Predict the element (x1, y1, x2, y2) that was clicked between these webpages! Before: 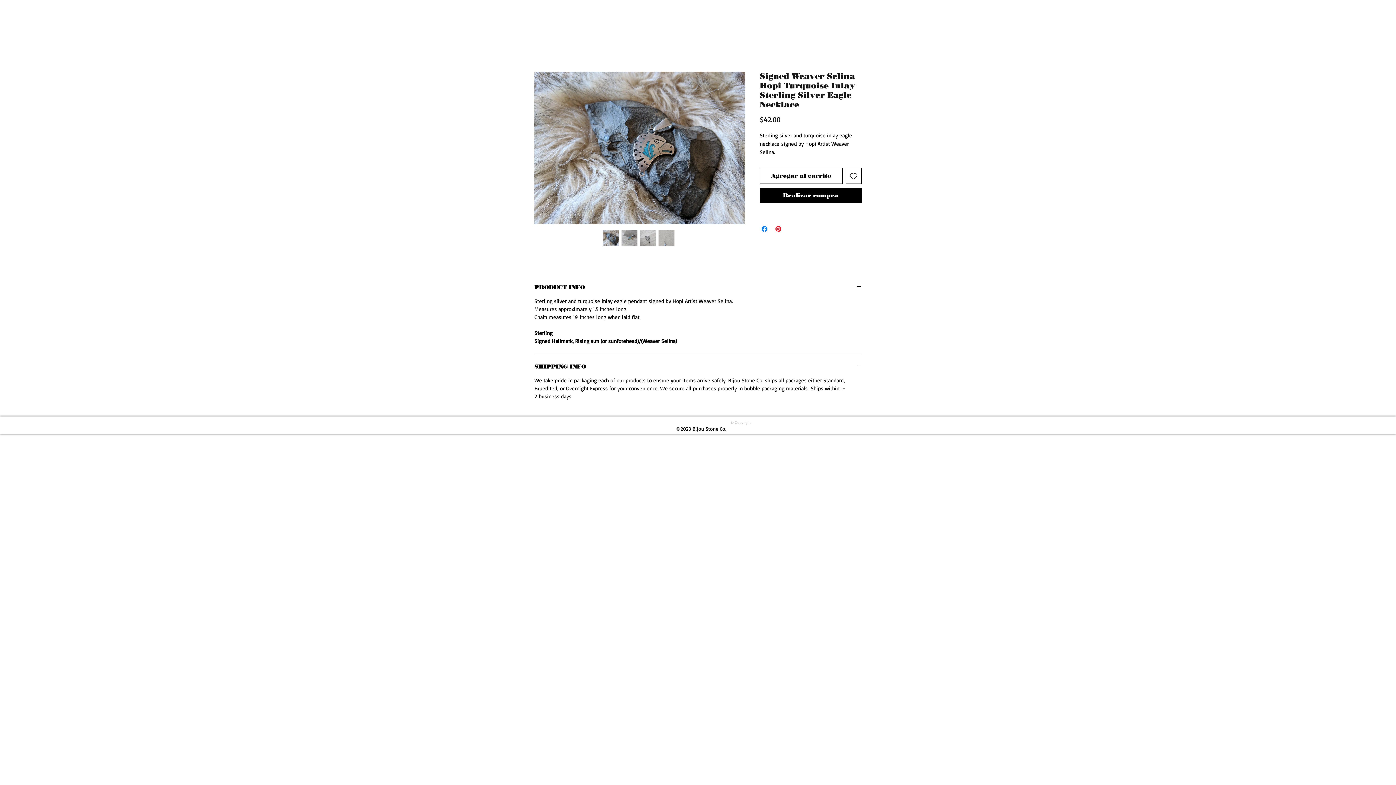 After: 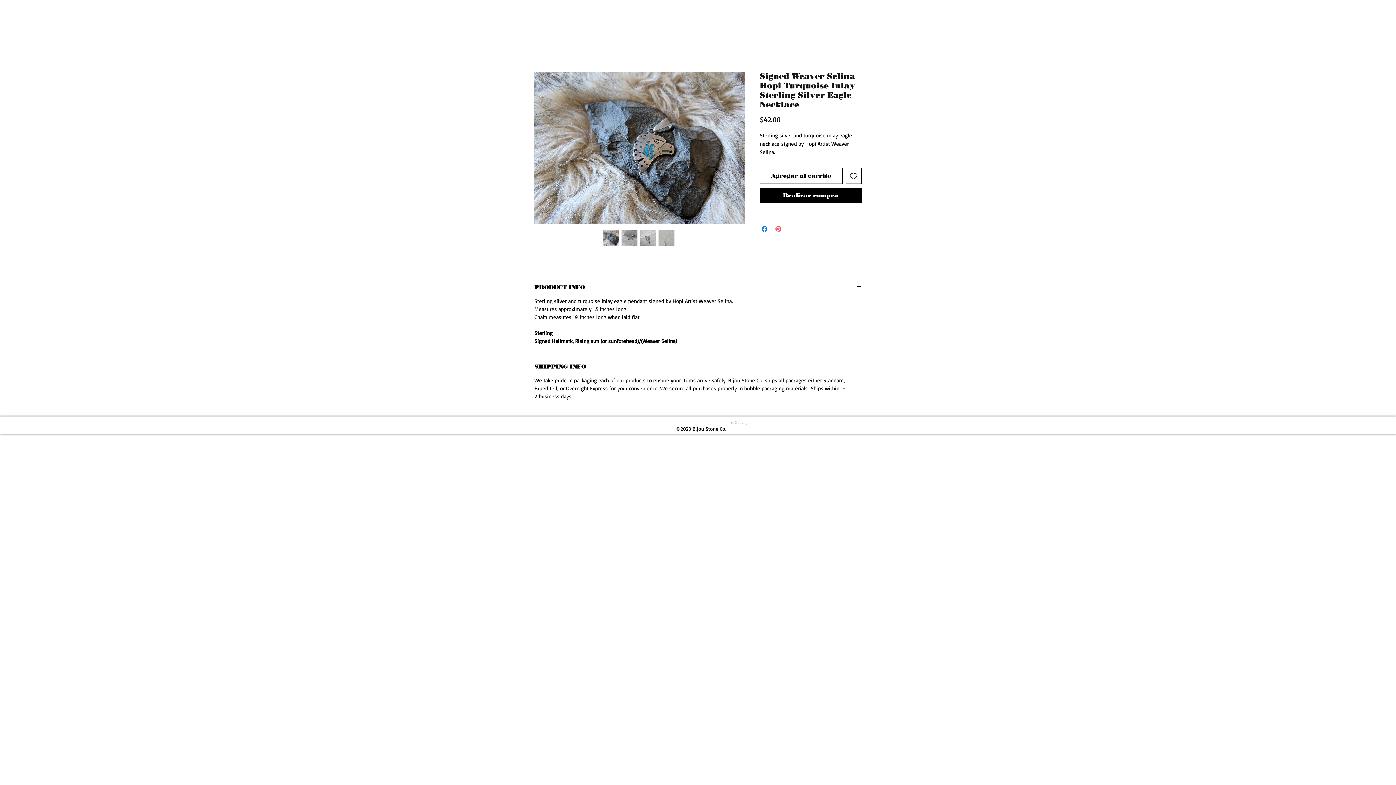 Action: label: Pin en Pinterest bbox: (774, 224, 782, 233)